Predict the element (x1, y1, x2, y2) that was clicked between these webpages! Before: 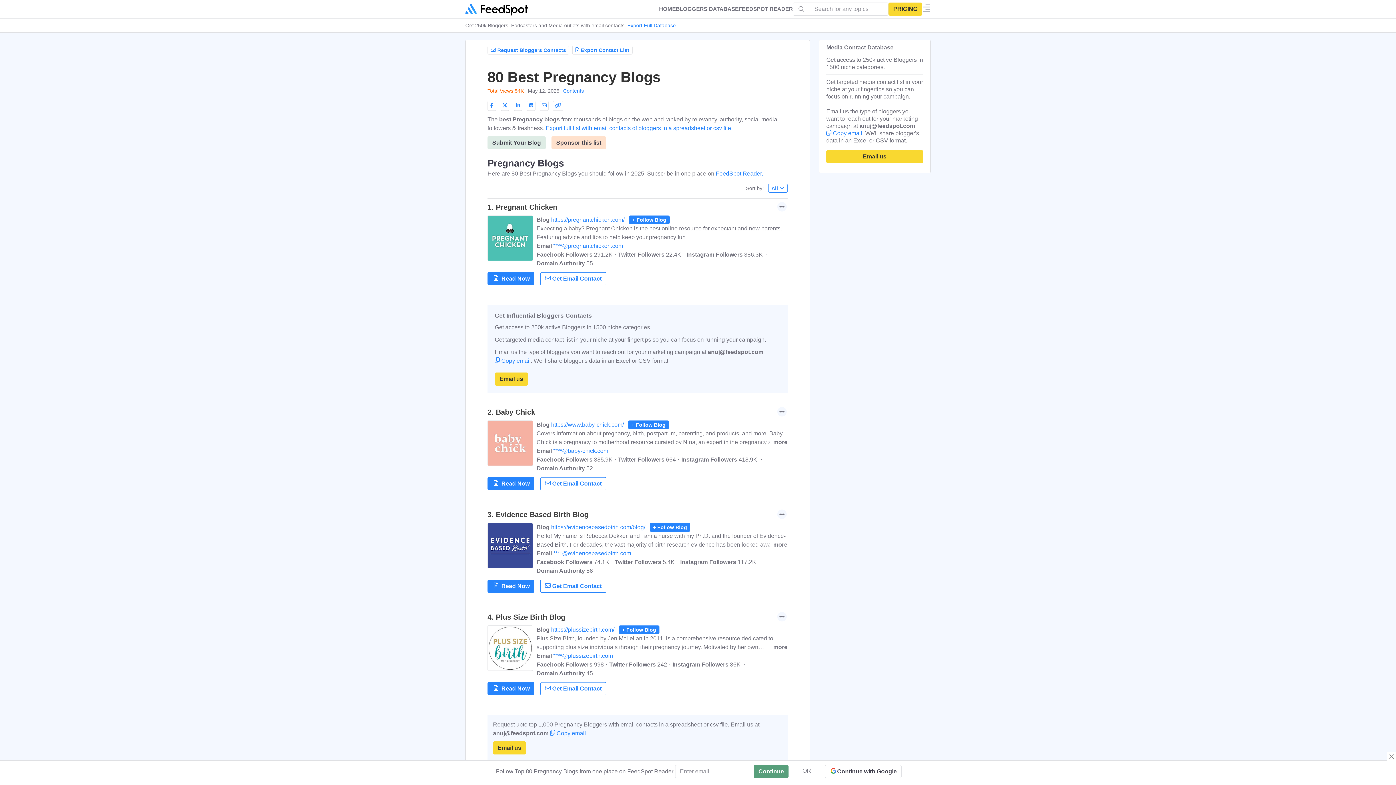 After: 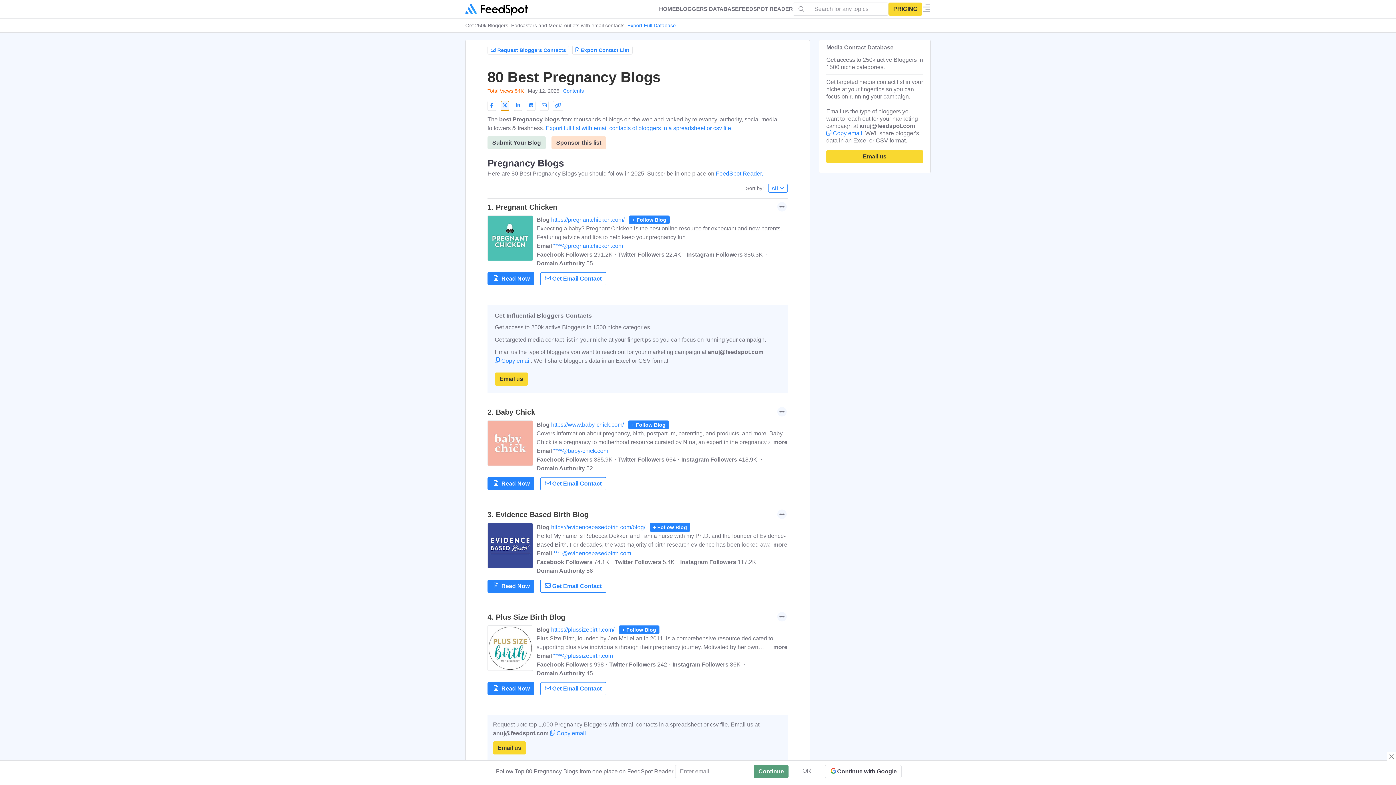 Action: bbox: (500, 100, 509, 110)